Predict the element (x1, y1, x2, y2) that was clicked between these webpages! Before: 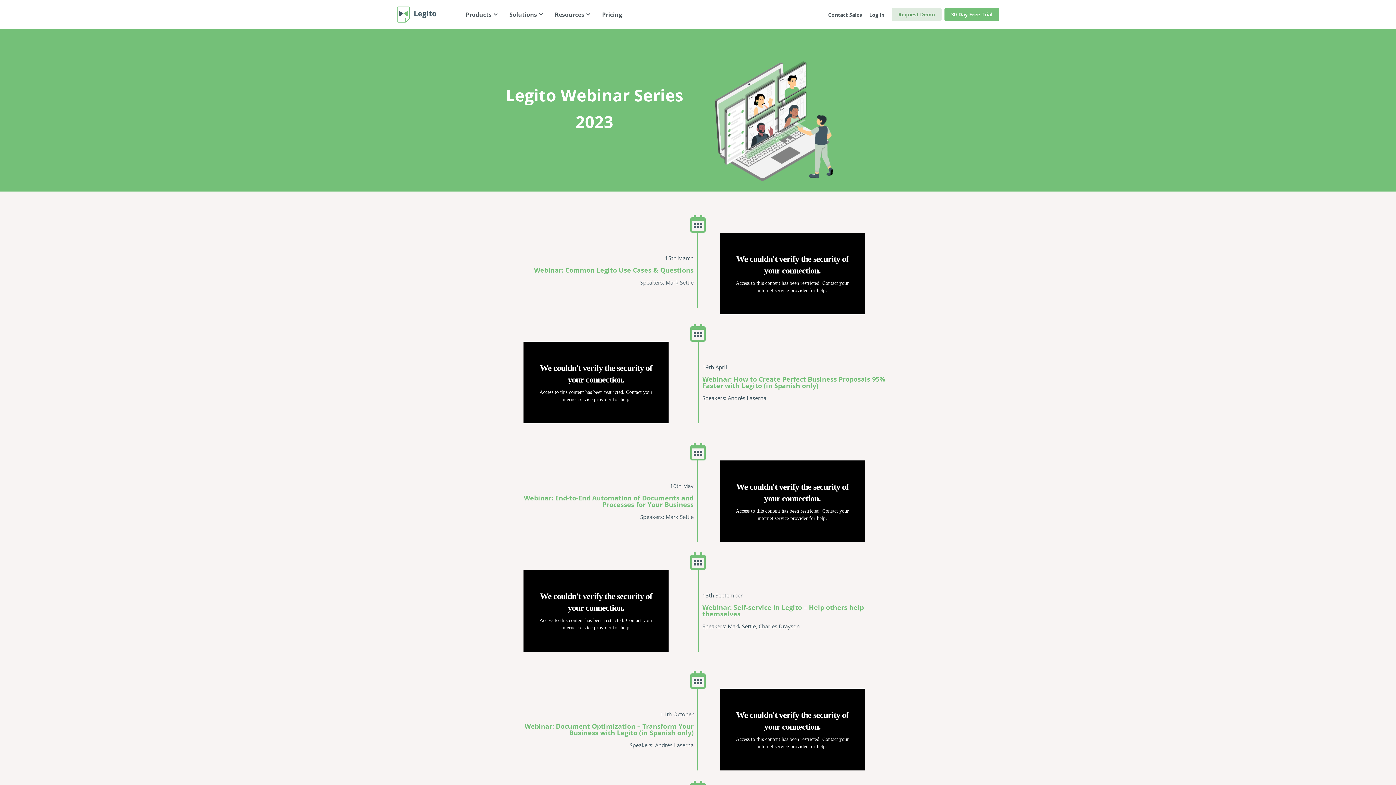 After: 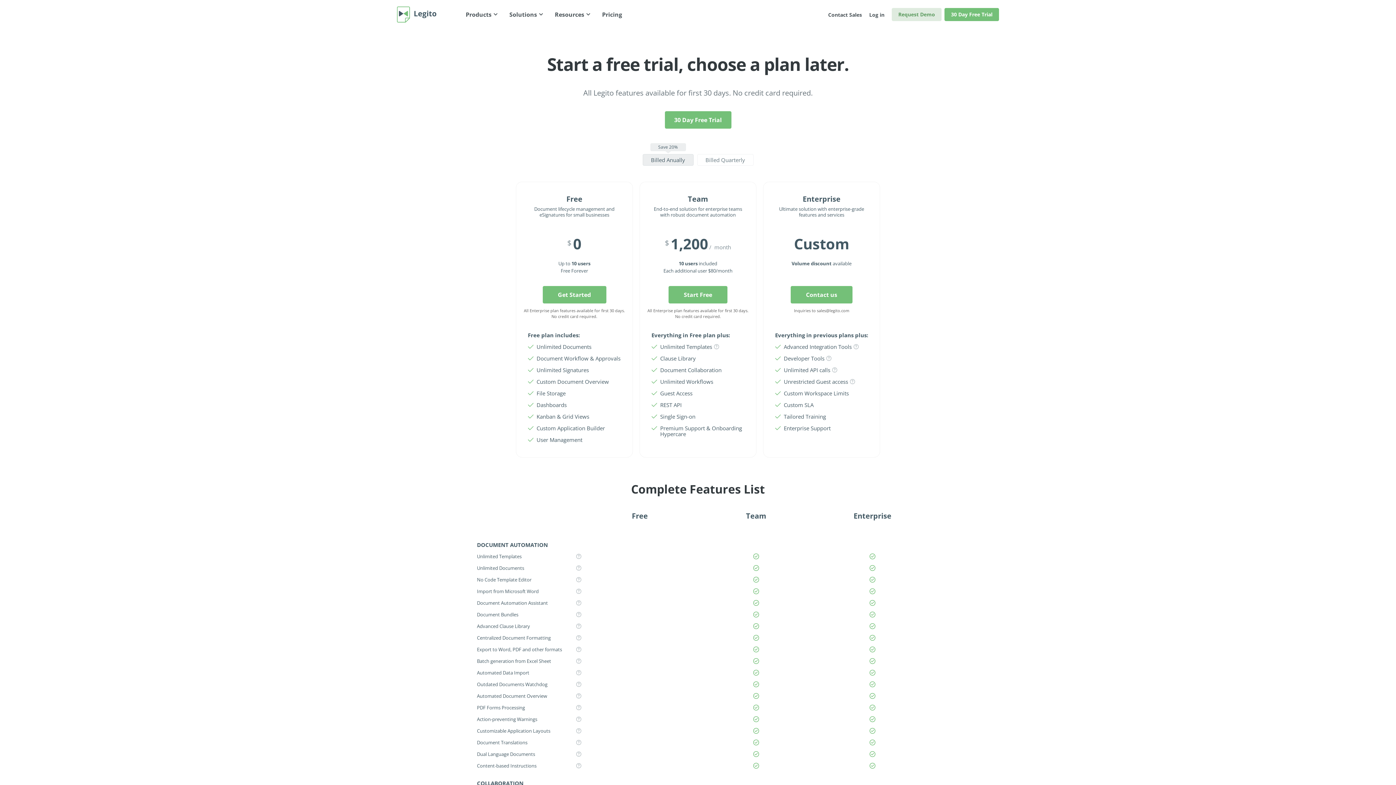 Action: label: Pricing bbox: (596, 0, 628, 29)